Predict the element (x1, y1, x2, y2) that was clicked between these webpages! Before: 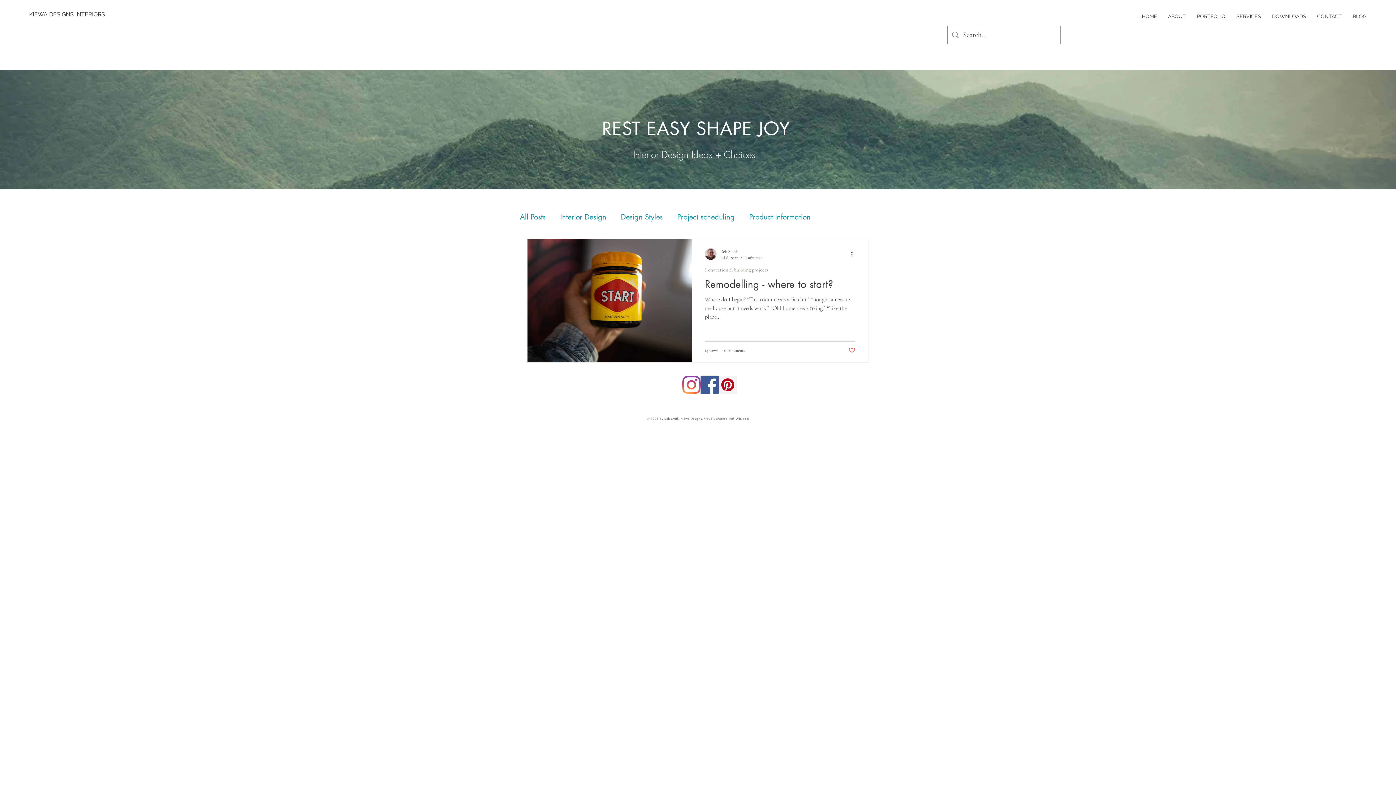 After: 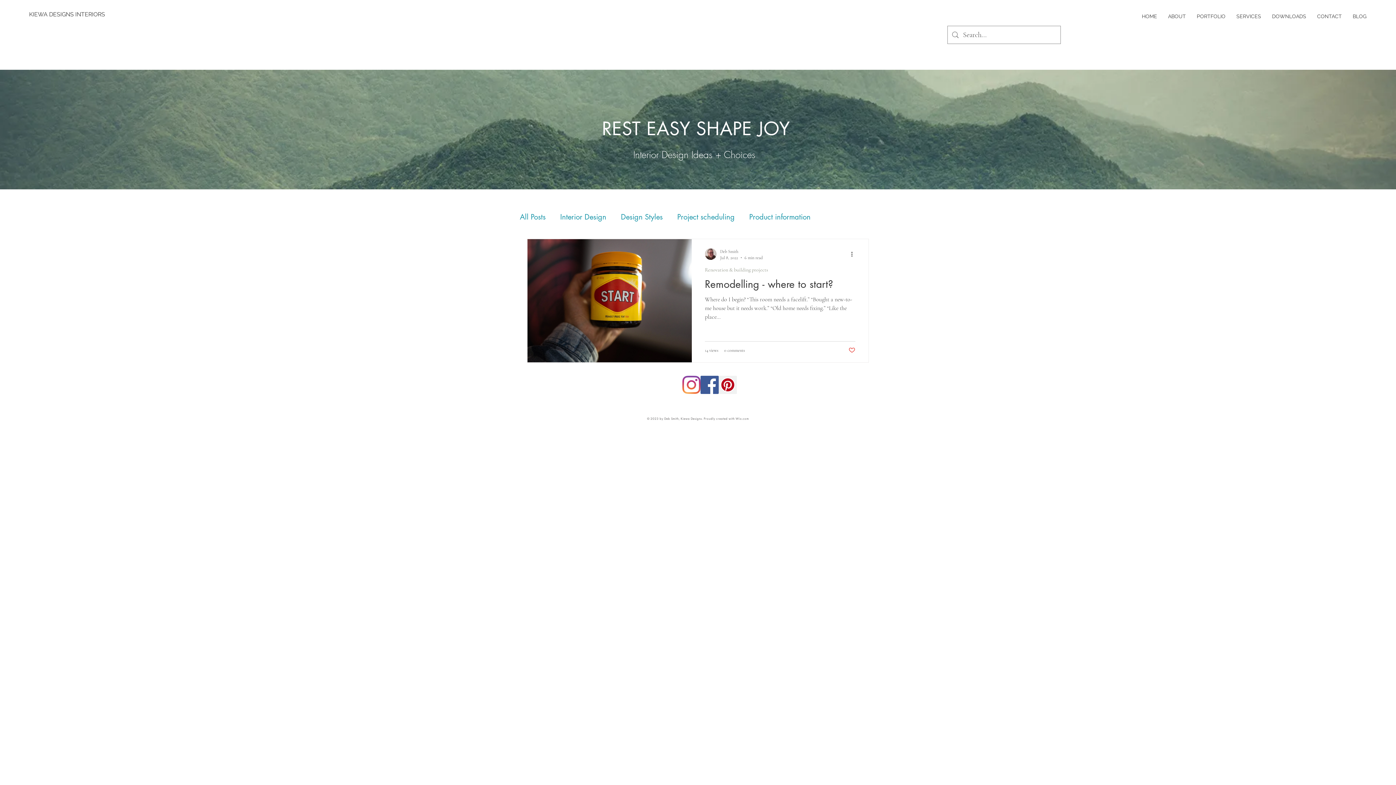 Action: label: Instagram bbox: (682, 375, 700, 394)